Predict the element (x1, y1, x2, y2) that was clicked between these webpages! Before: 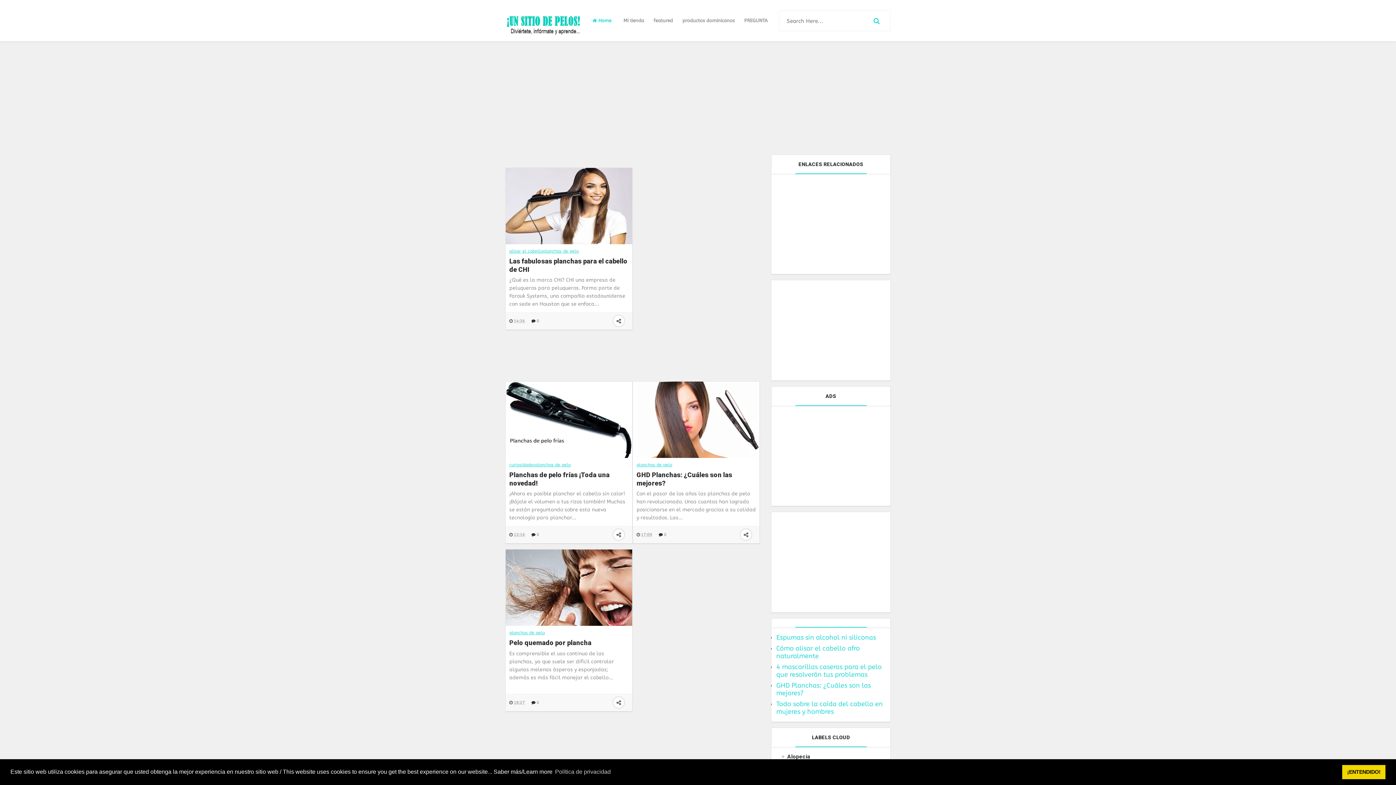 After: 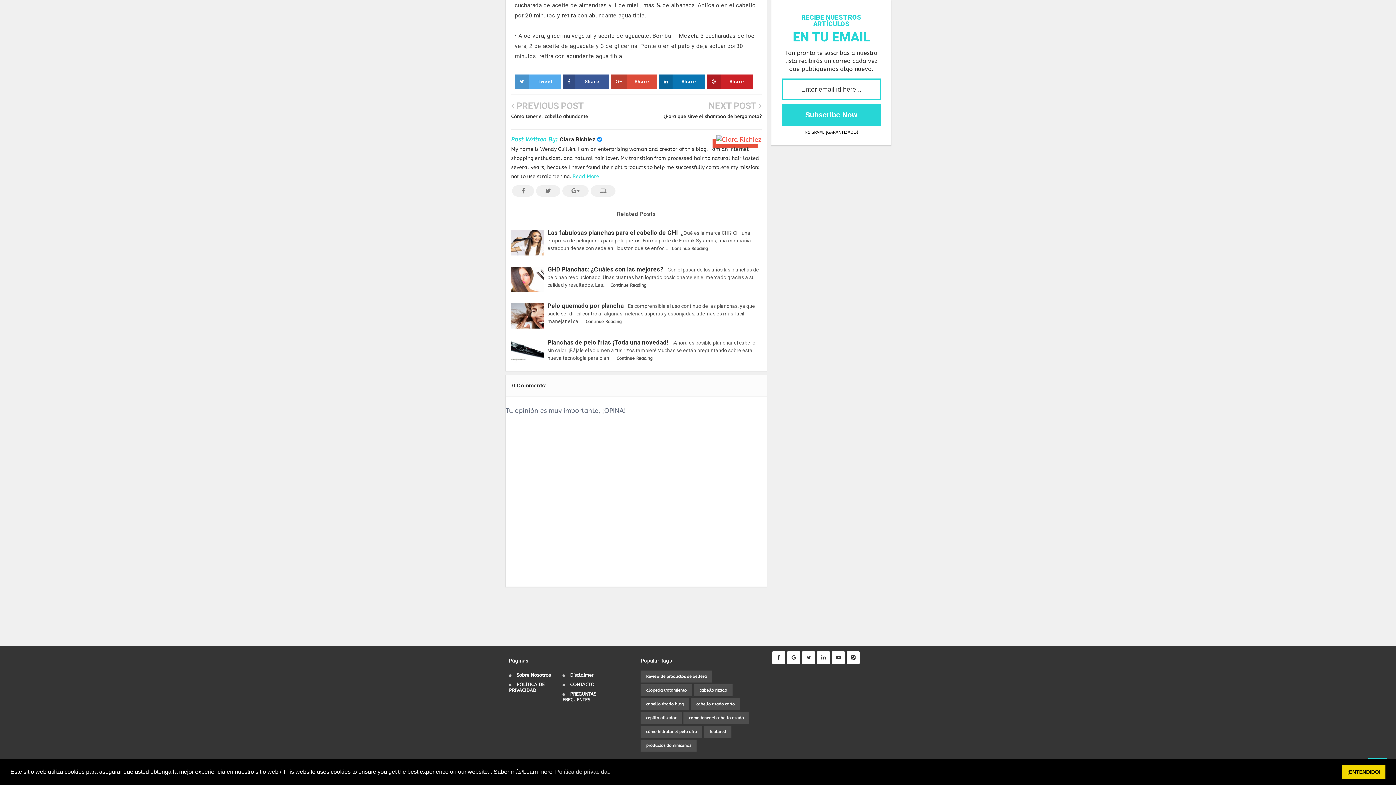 Action: bbox: (536, 698, 541, 707) label: 0